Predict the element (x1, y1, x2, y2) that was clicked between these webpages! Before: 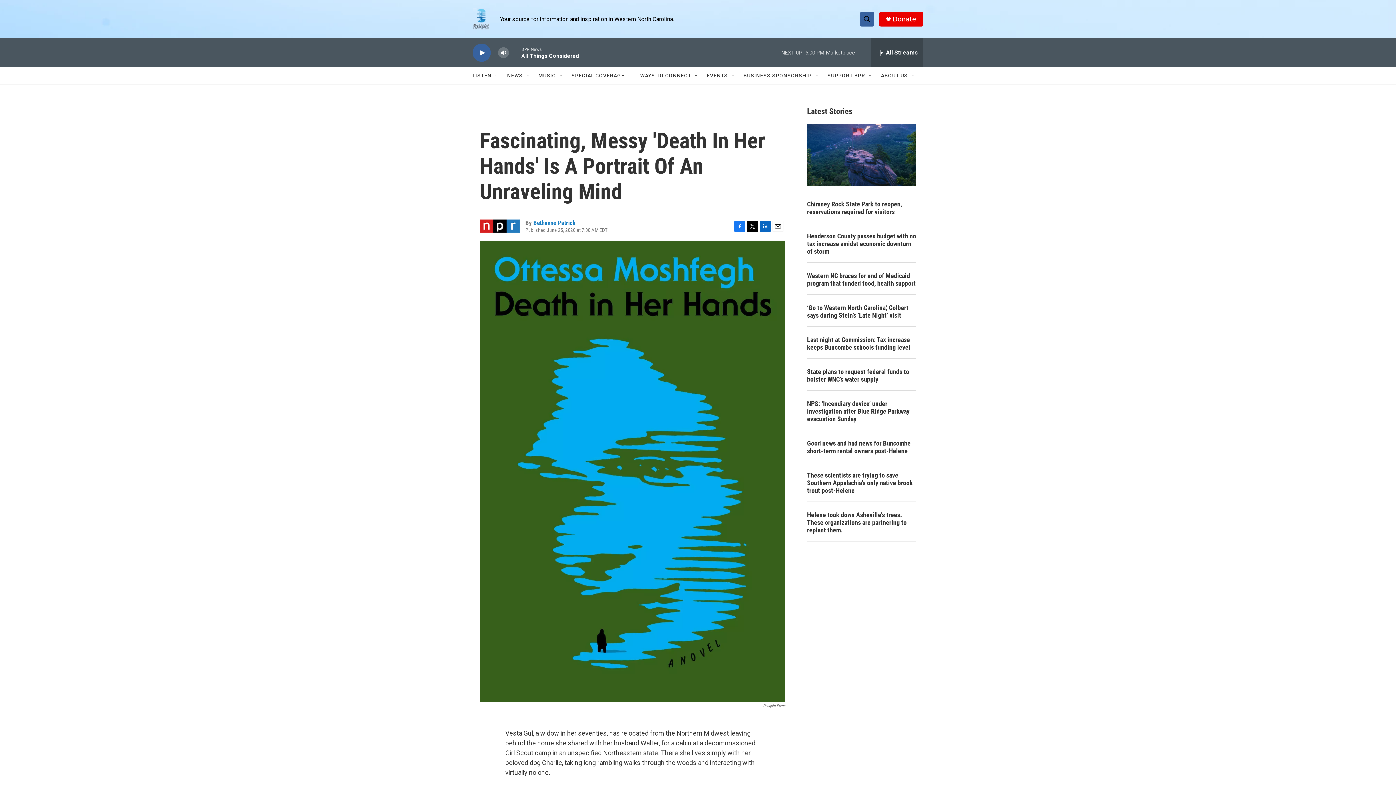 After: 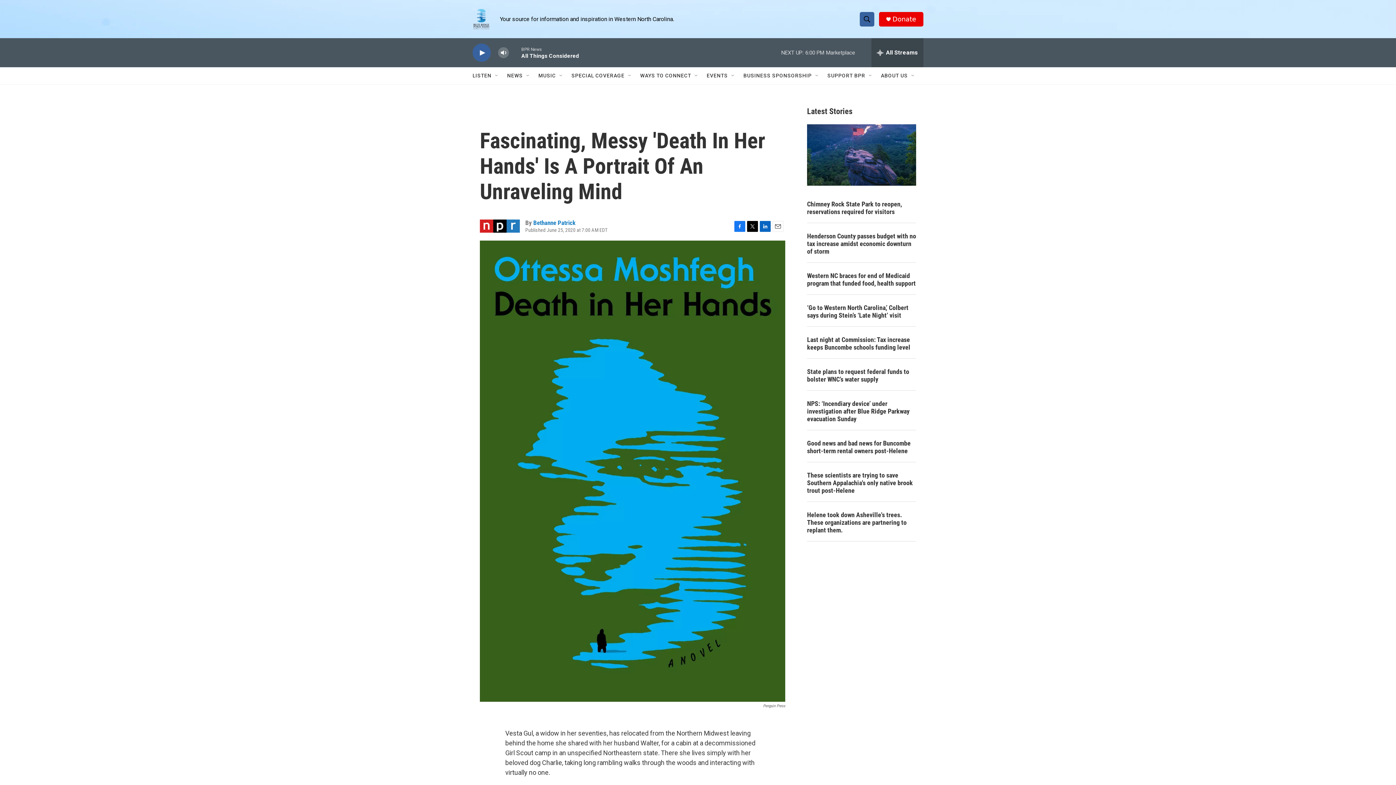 Action: bbox: (772, 220, 783, 231) label: Email